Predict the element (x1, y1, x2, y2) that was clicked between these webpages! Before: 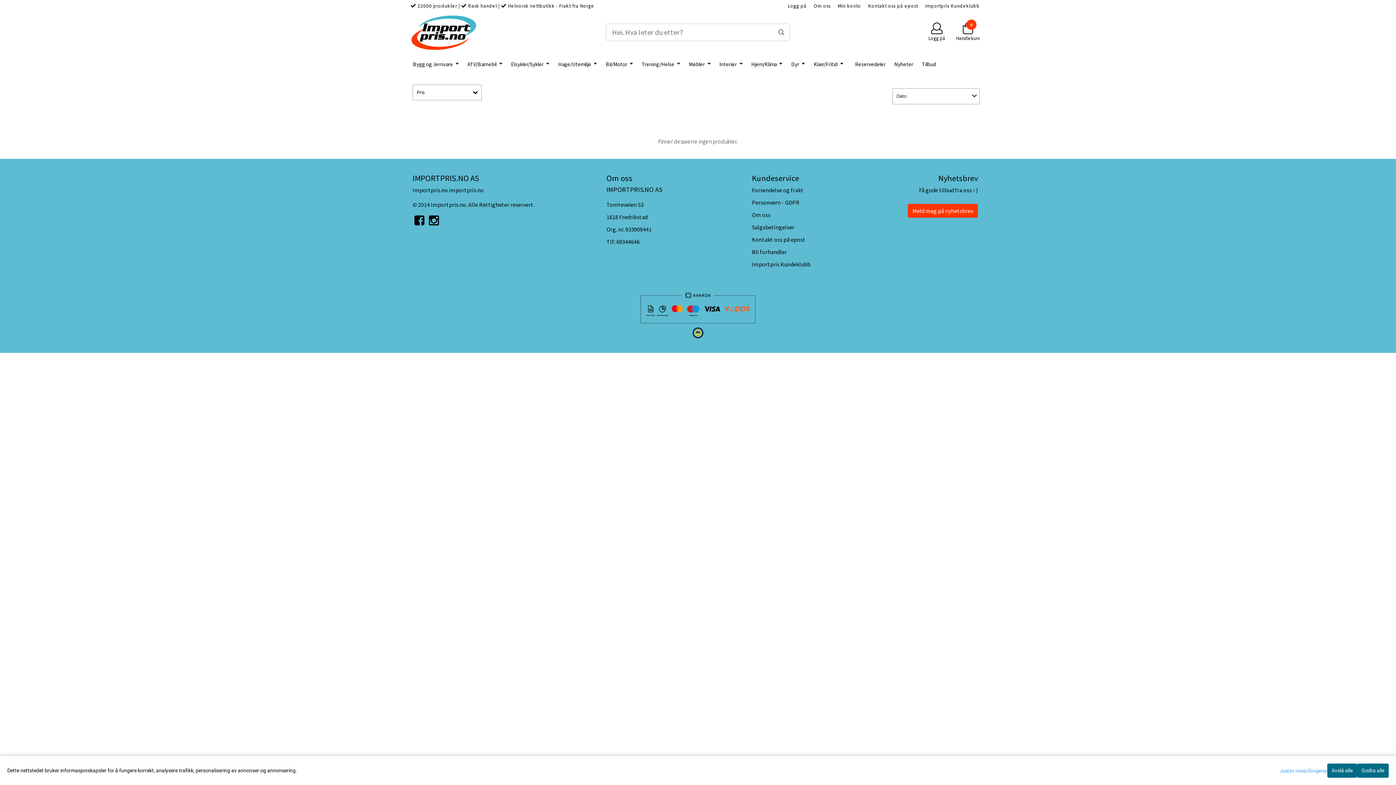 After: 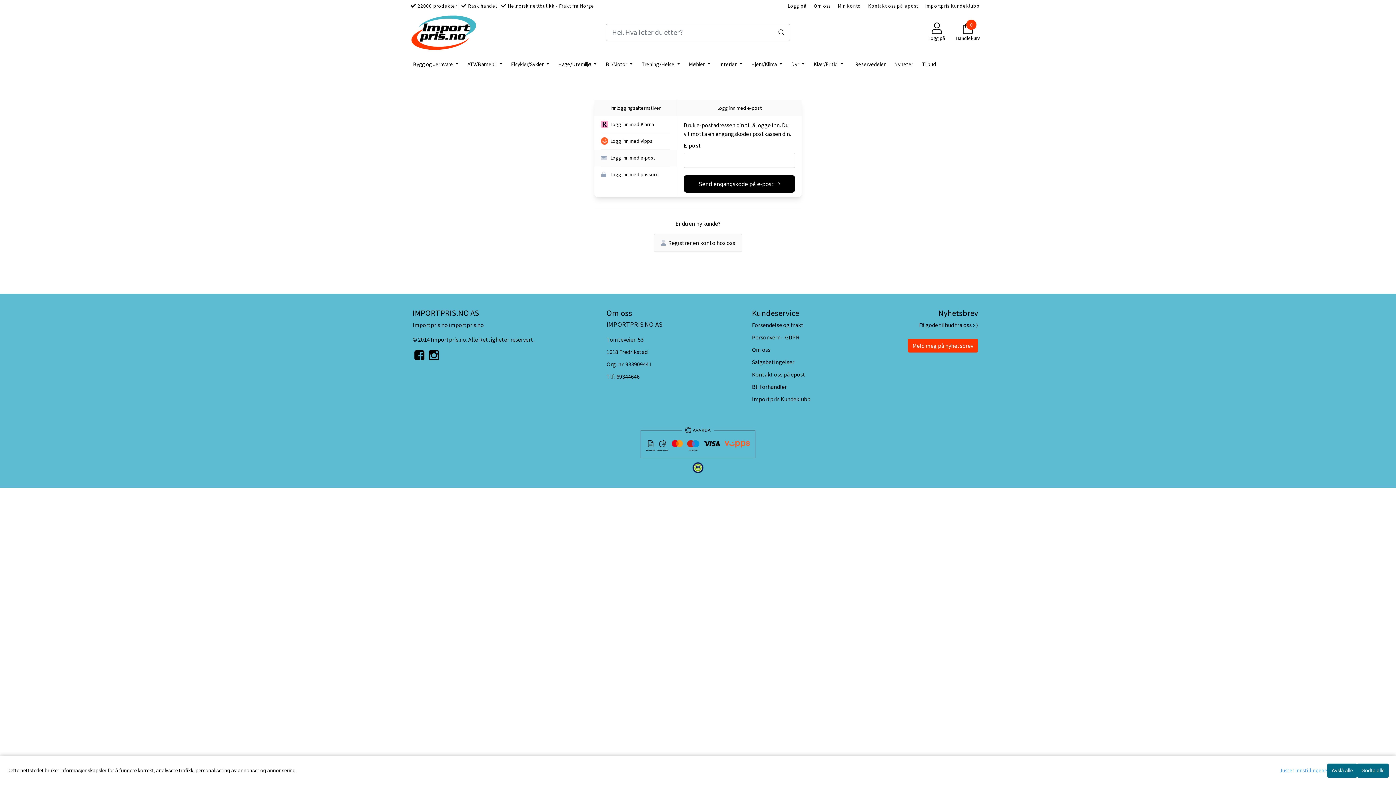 Action: label: Logg på bbox: (787, 2, 806, 9)